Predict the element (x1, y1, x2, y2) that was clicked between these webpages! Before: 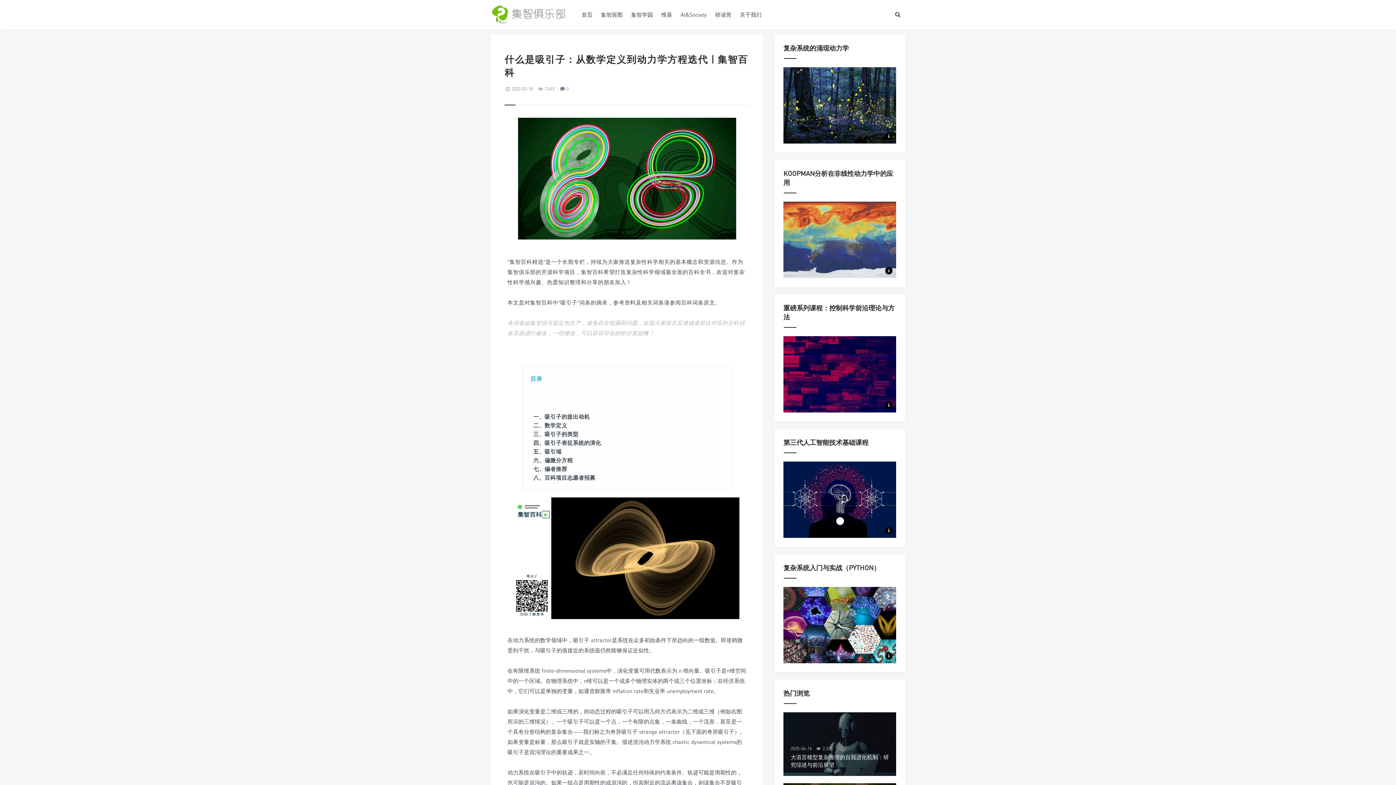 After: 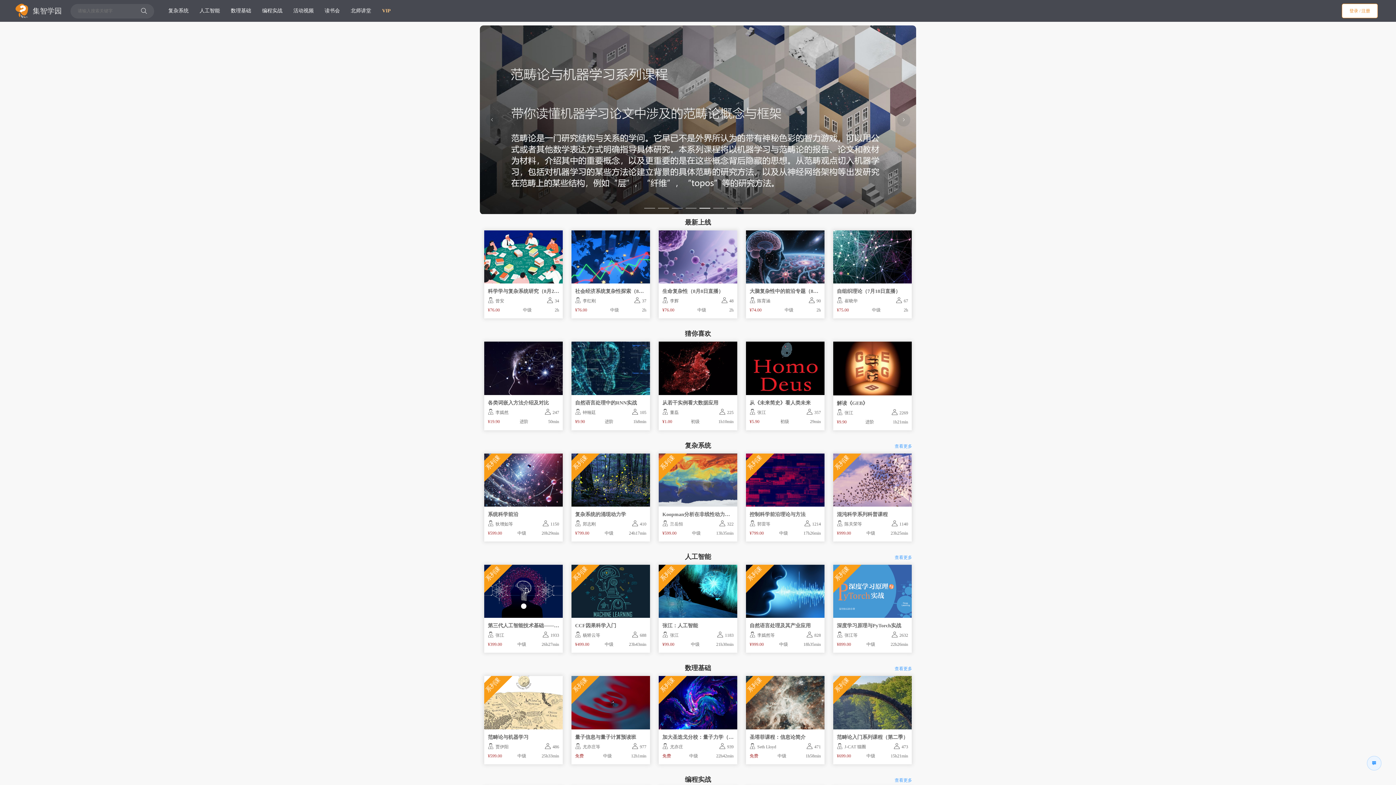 Action: label: 集智学园 bbox: (631, 0, 653, 29)